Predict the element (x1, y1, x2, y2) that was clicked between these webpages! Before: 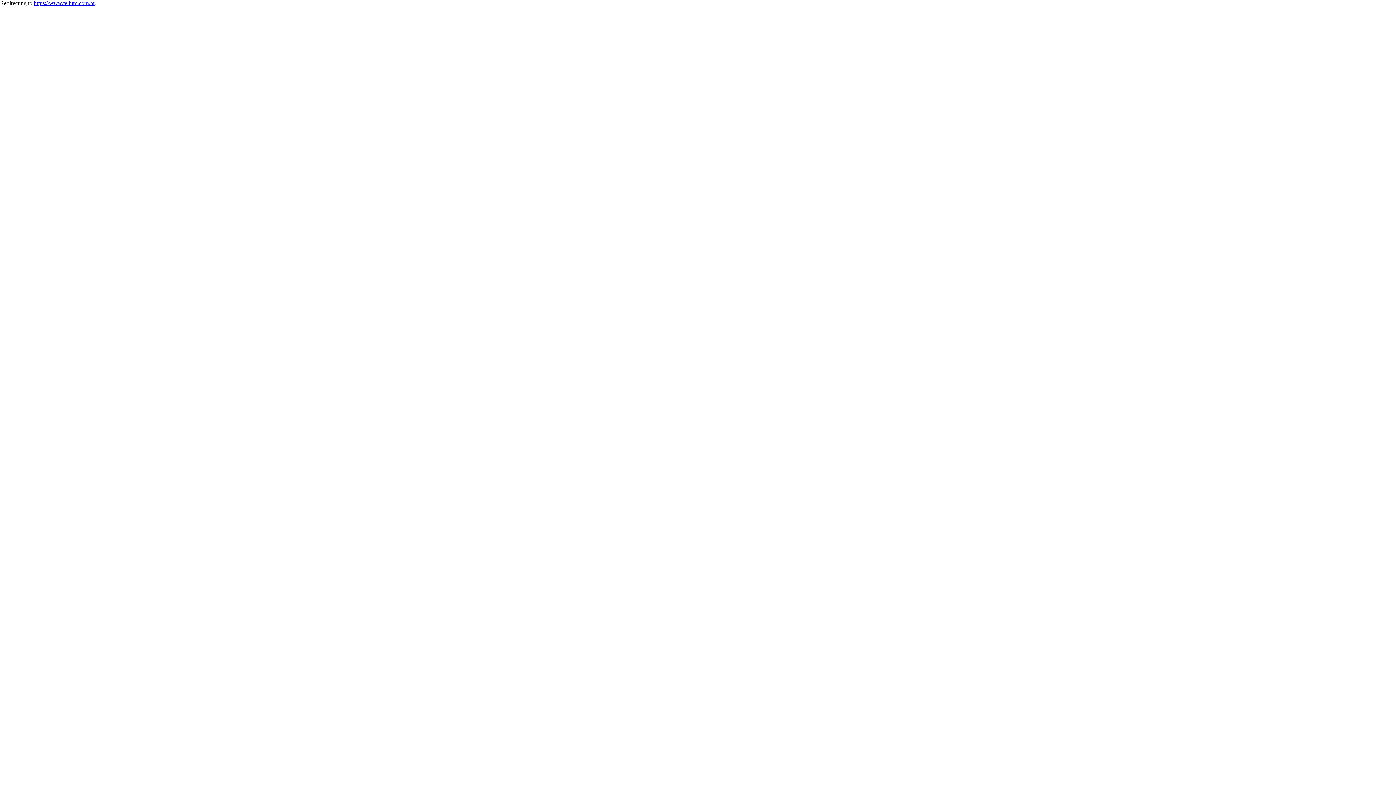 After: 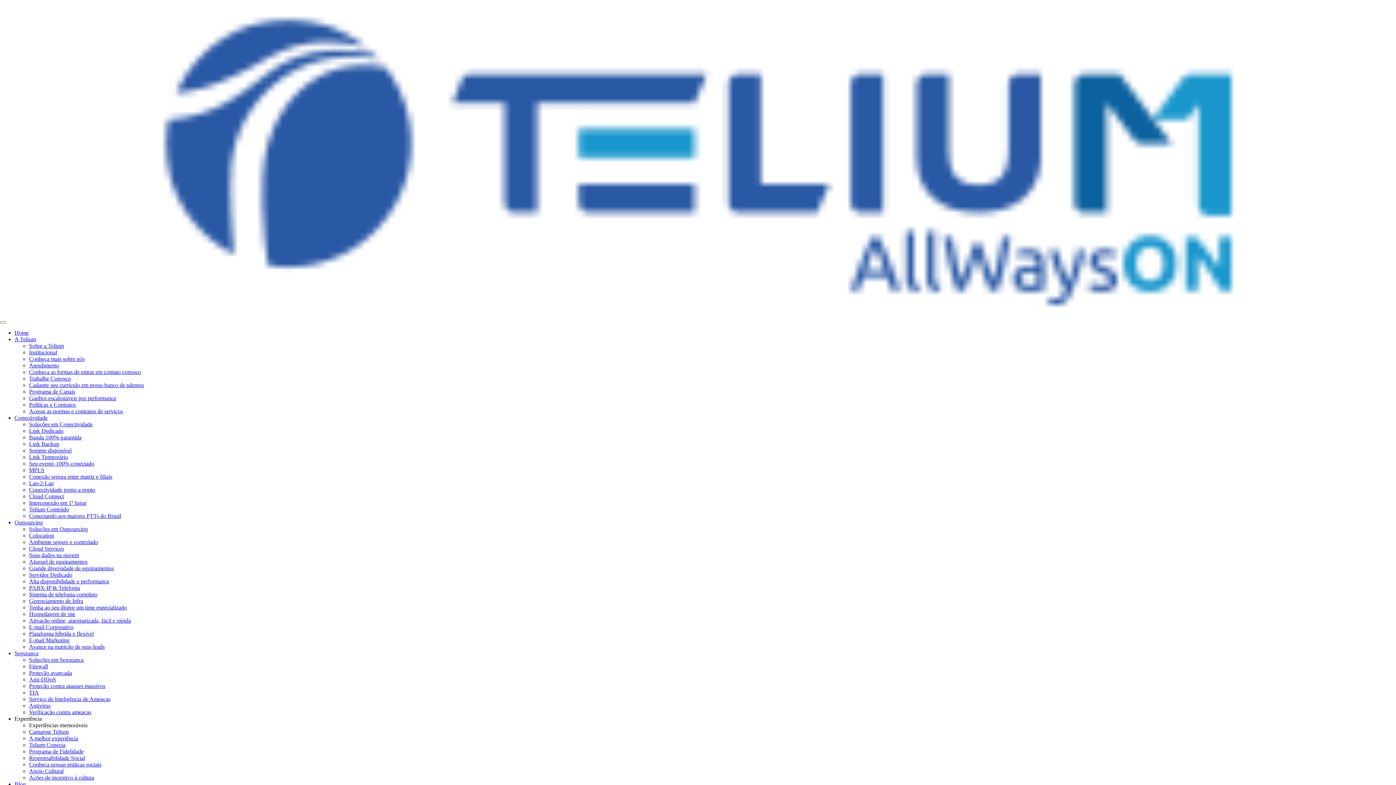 Action: label: https://www.telium.com.br bbox: (33, 0, 94, 6)